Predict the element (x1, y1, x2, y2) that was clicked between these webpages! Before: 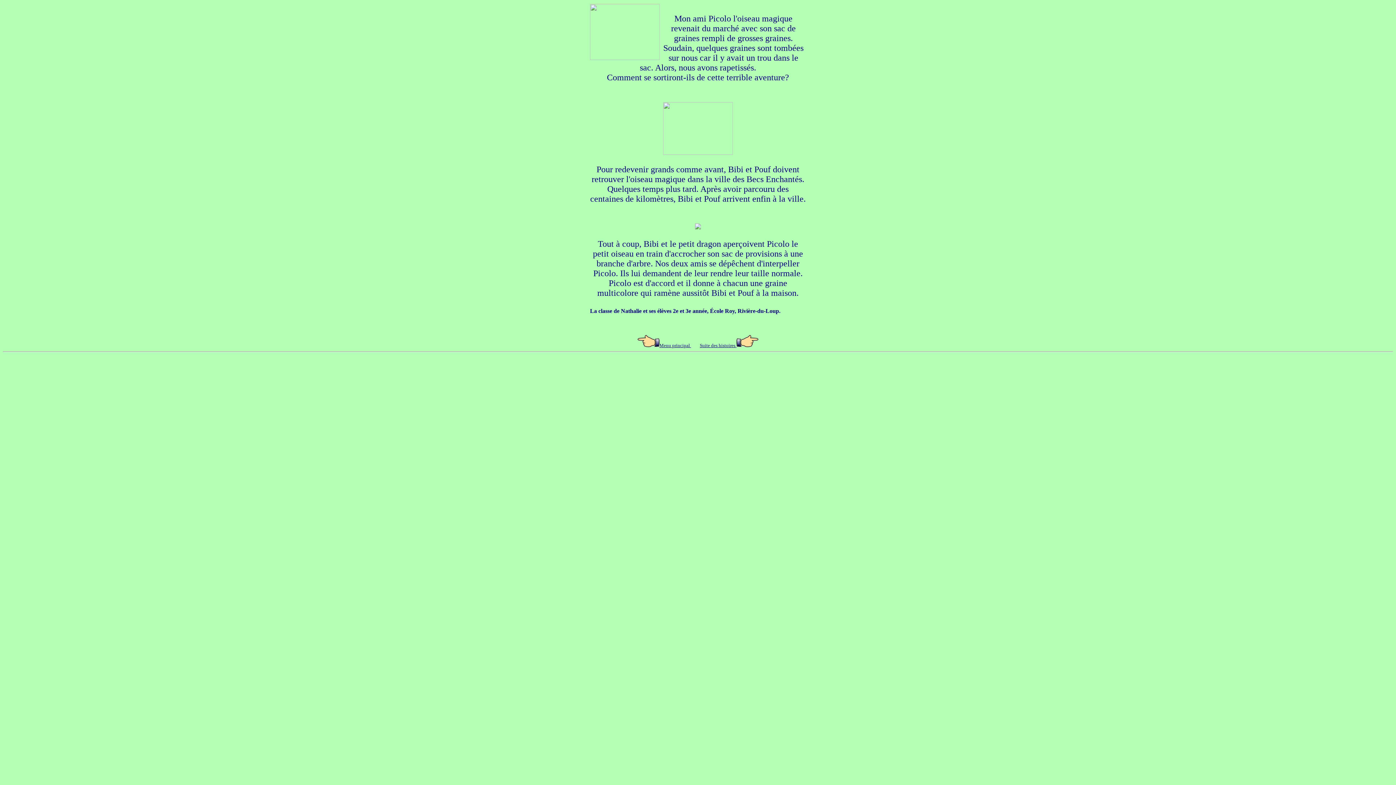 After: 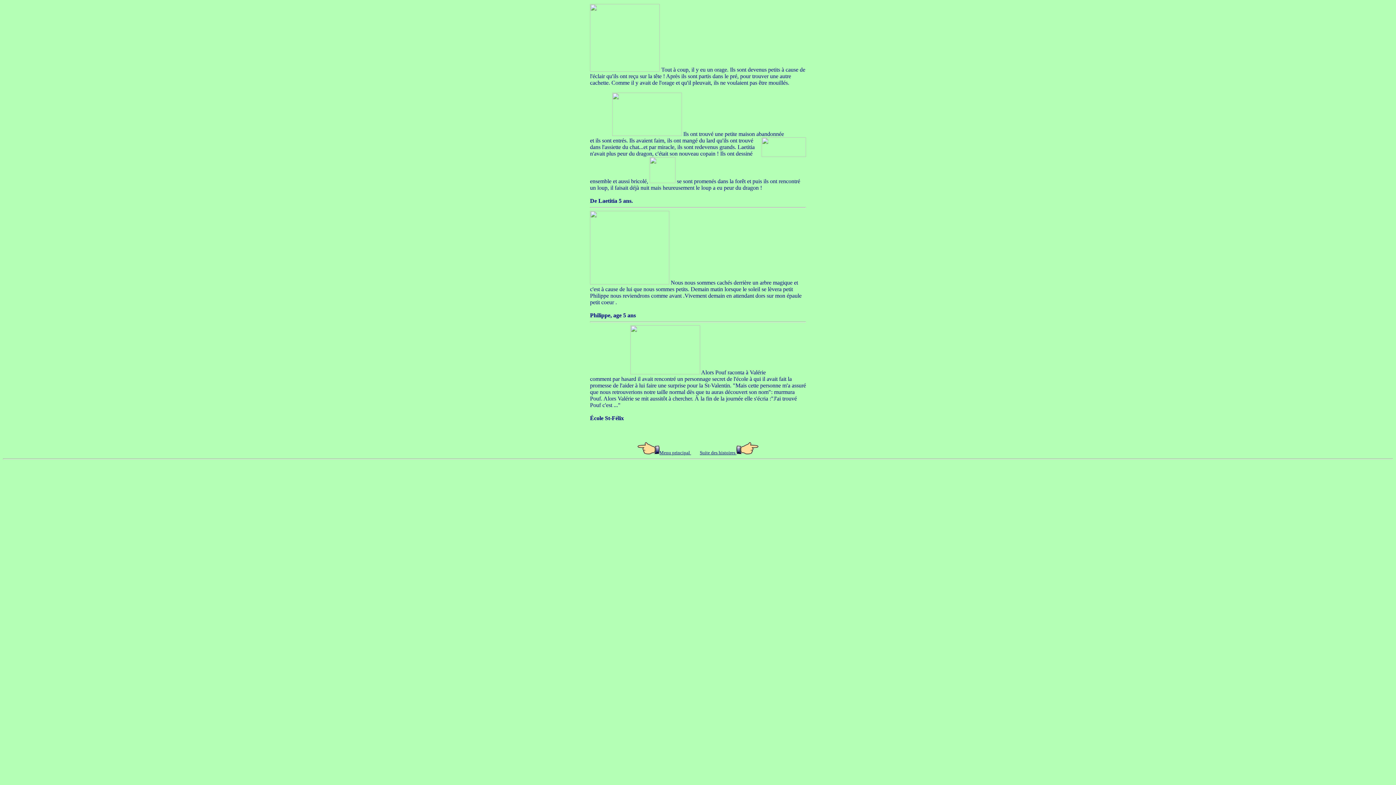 Action: bbox: (700, 342, 736, 348) label: Suite des histoires 